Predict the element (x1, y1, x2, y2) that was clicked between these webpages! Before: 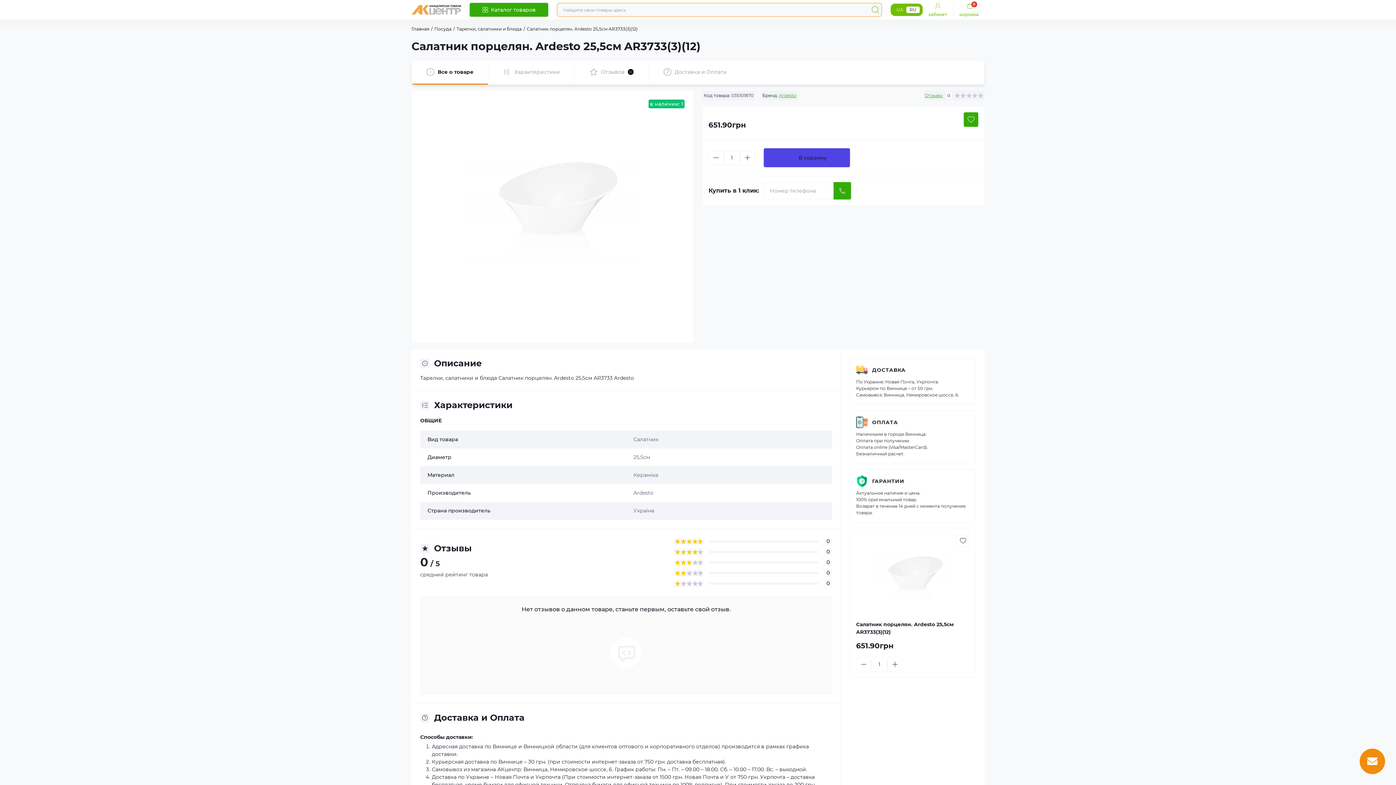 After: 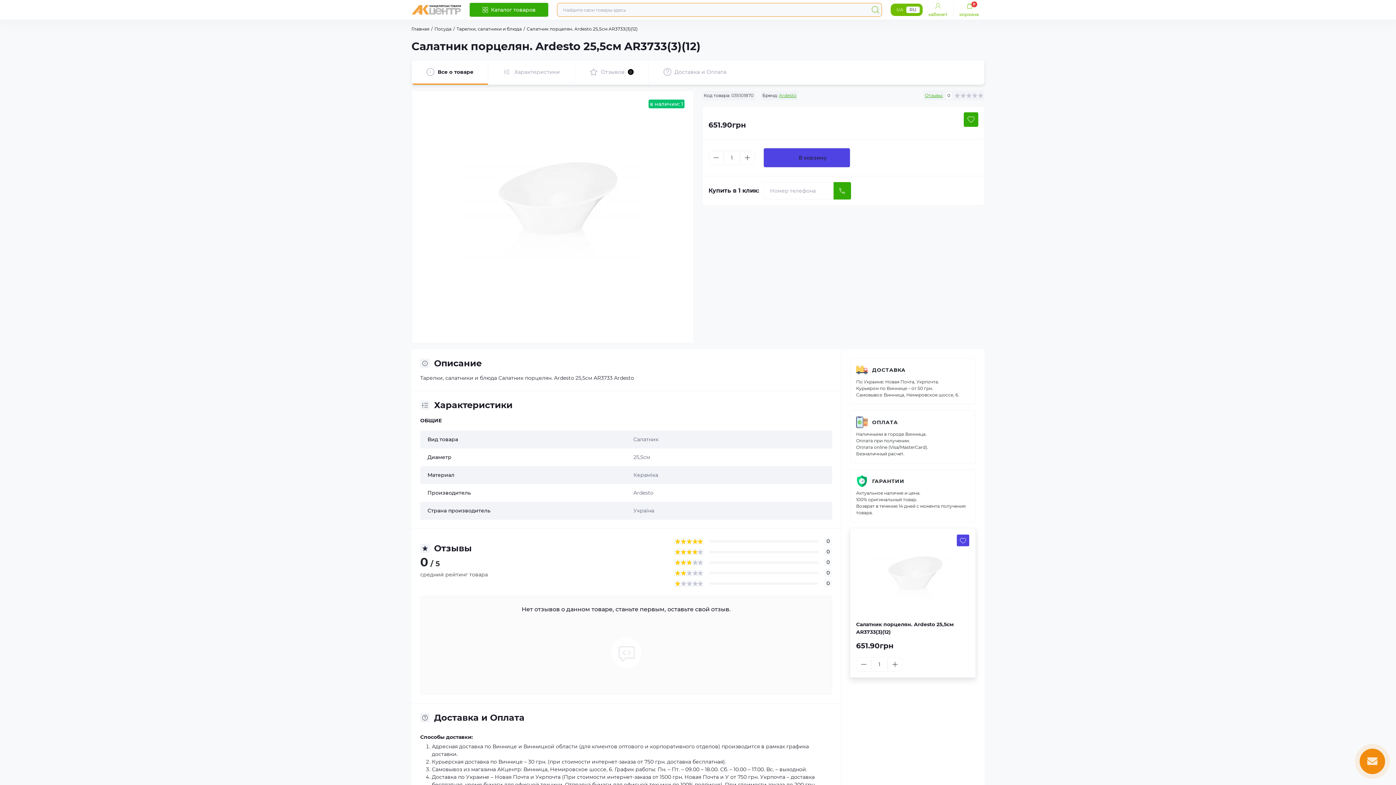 Action: label: Wishlist button bbox: (956, 534, 969, 546)